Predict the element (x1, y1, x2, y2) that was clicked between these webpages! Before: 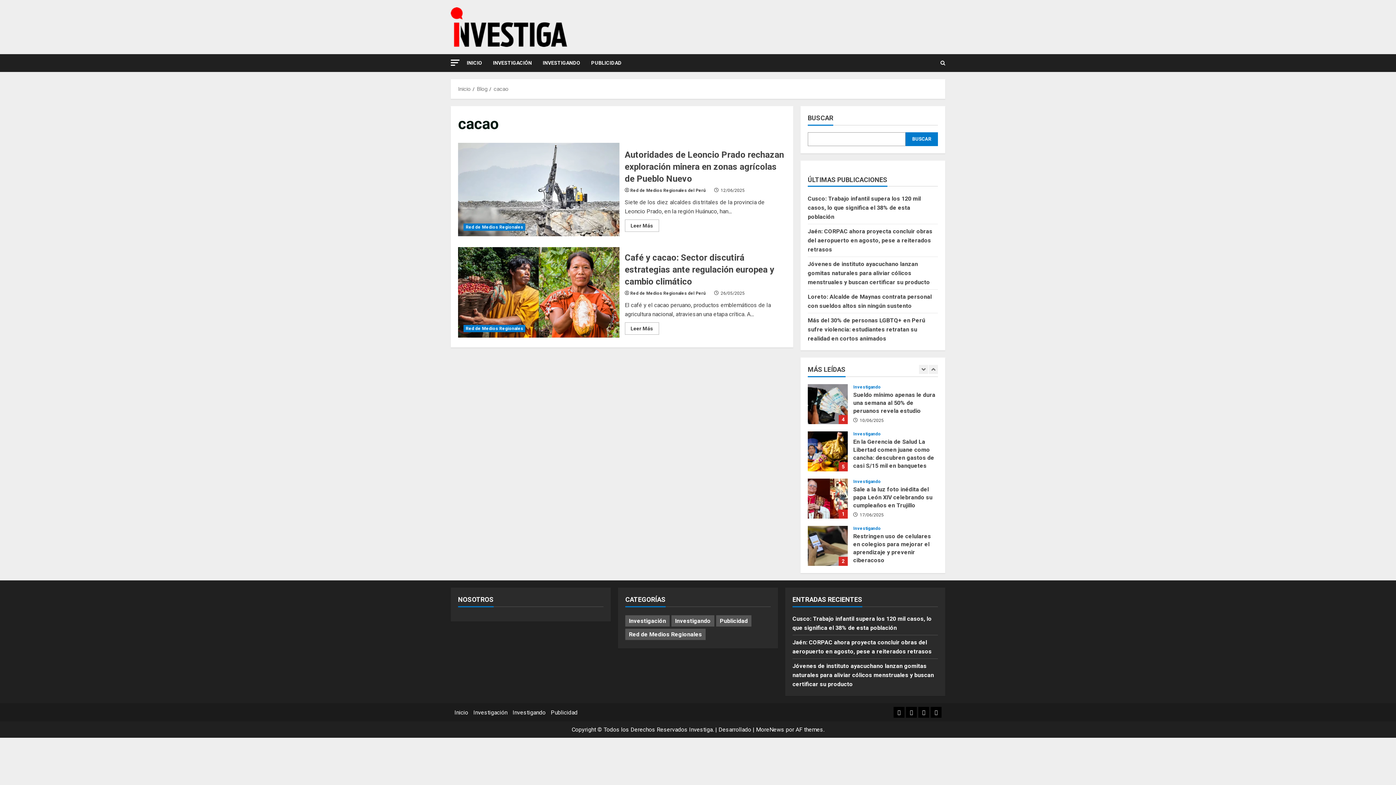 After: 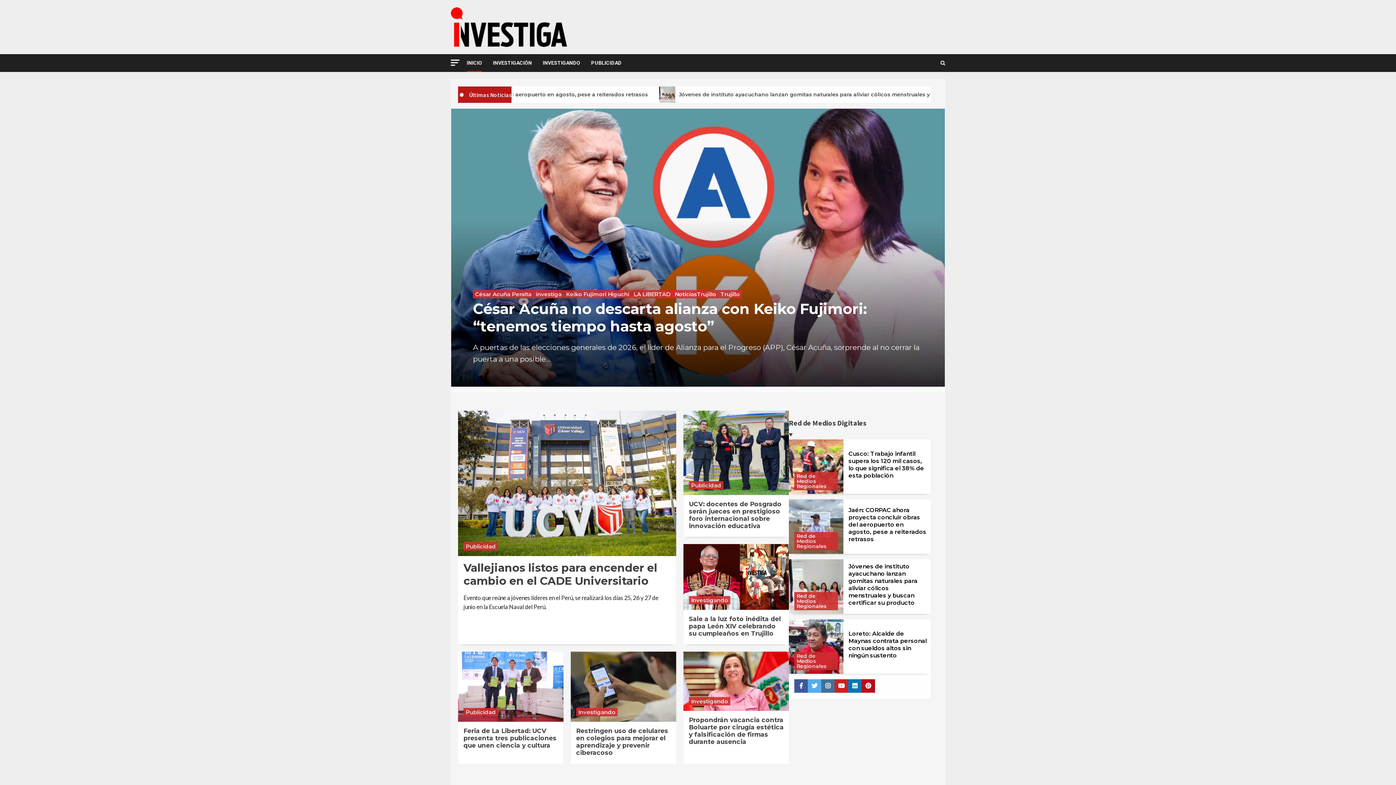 Action: label: Inicio bbox: (454, 709, 468, 716)